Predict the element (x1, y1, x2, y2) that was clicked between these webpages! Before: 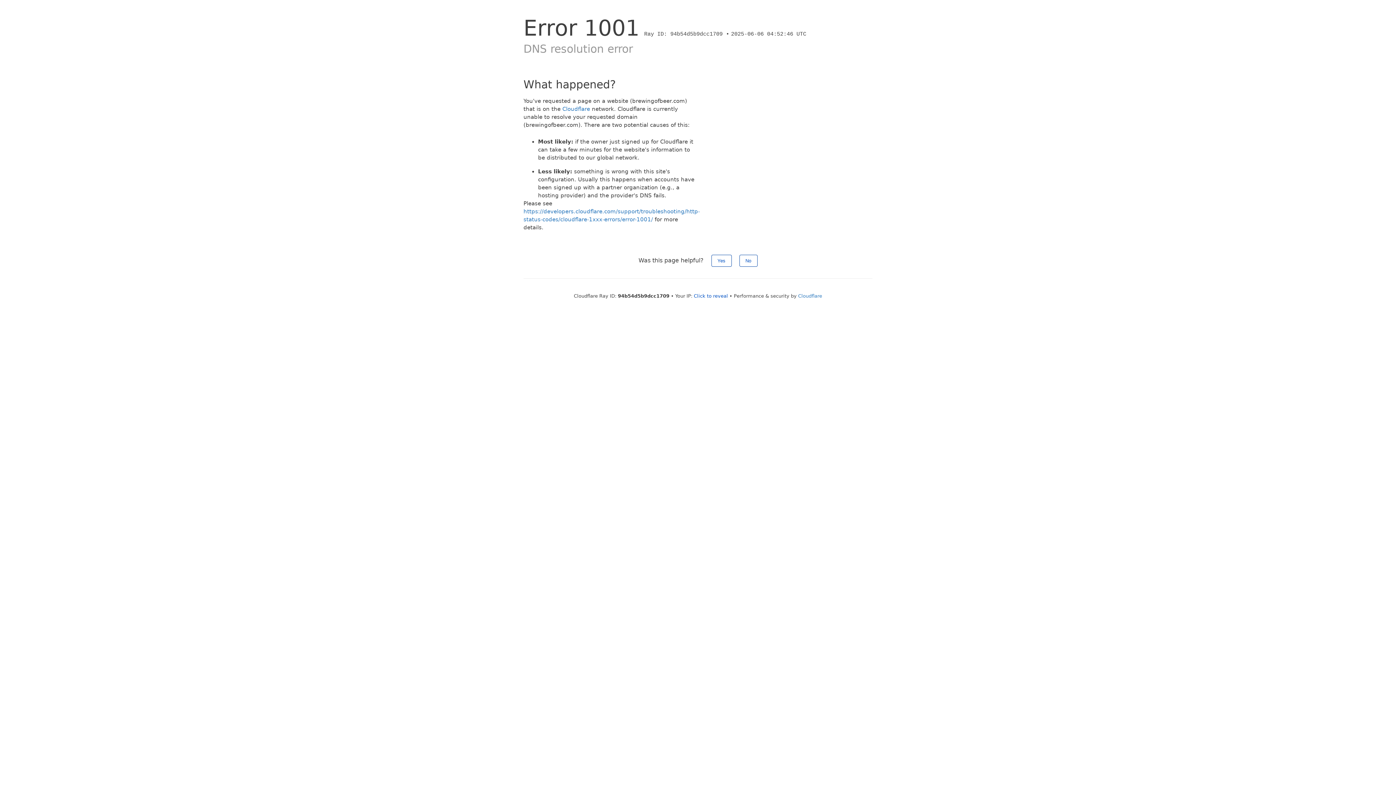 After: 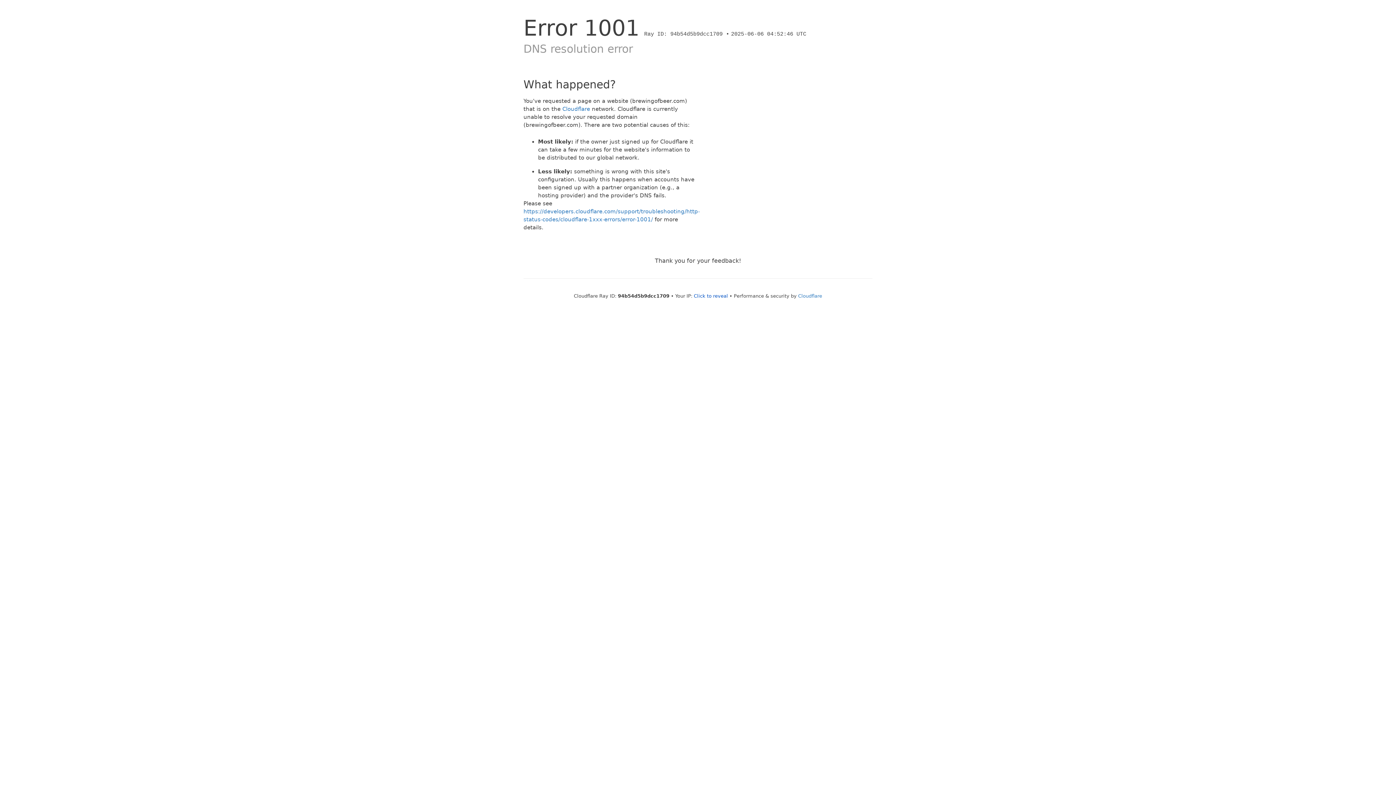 Action: label: Yes bbox: (711, 254, 731, 266)